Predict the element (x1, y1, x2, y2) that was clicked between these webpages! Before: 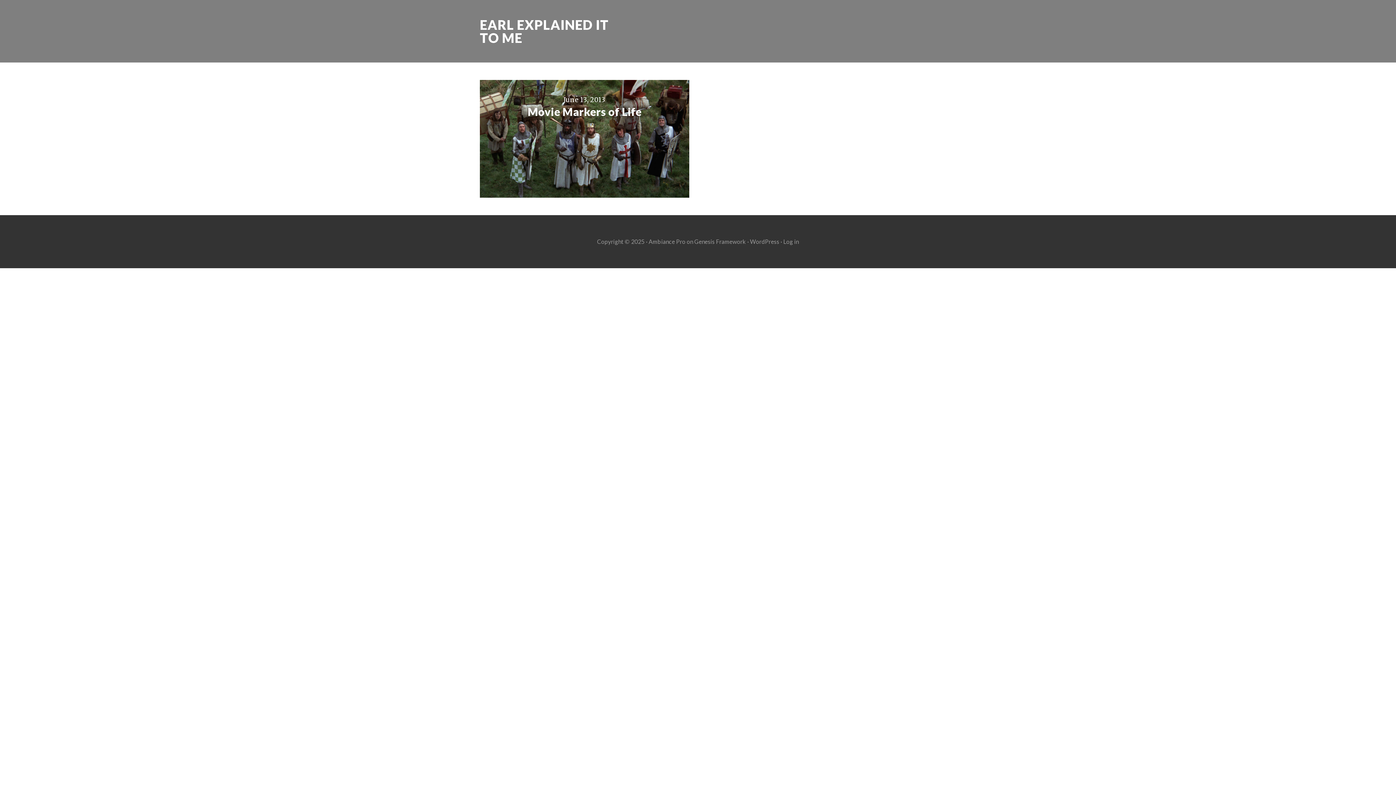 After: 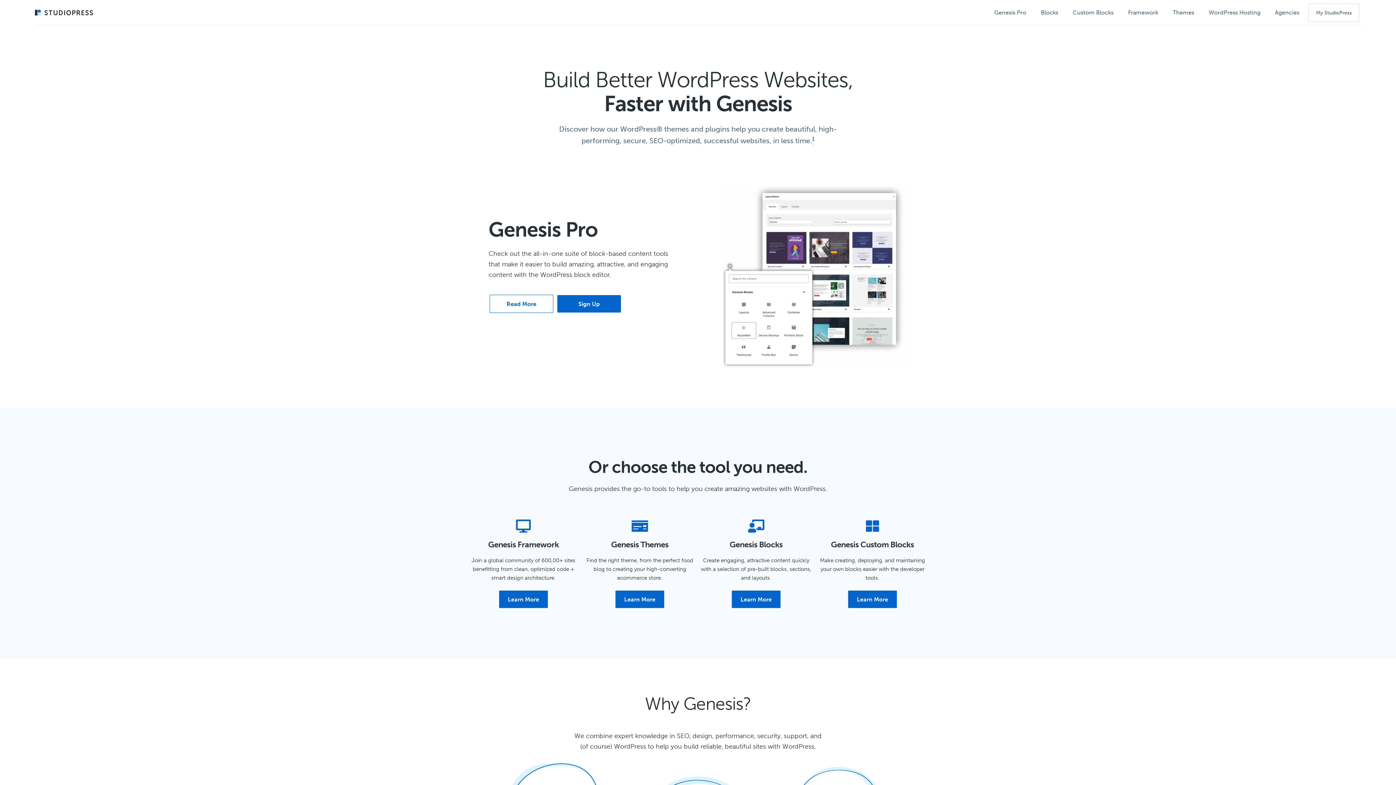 Action: bbox: (694, 238, 746, 245) label: Genesis Framework